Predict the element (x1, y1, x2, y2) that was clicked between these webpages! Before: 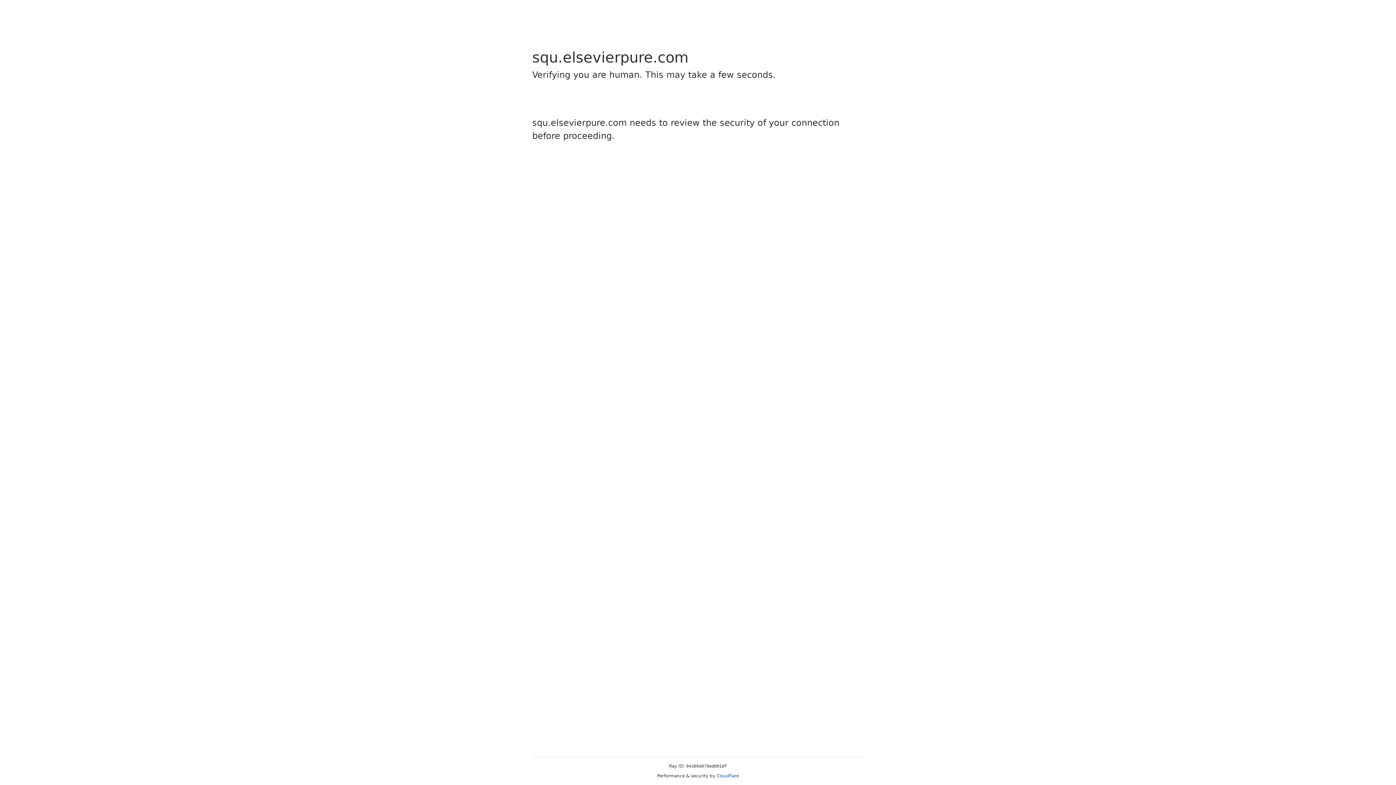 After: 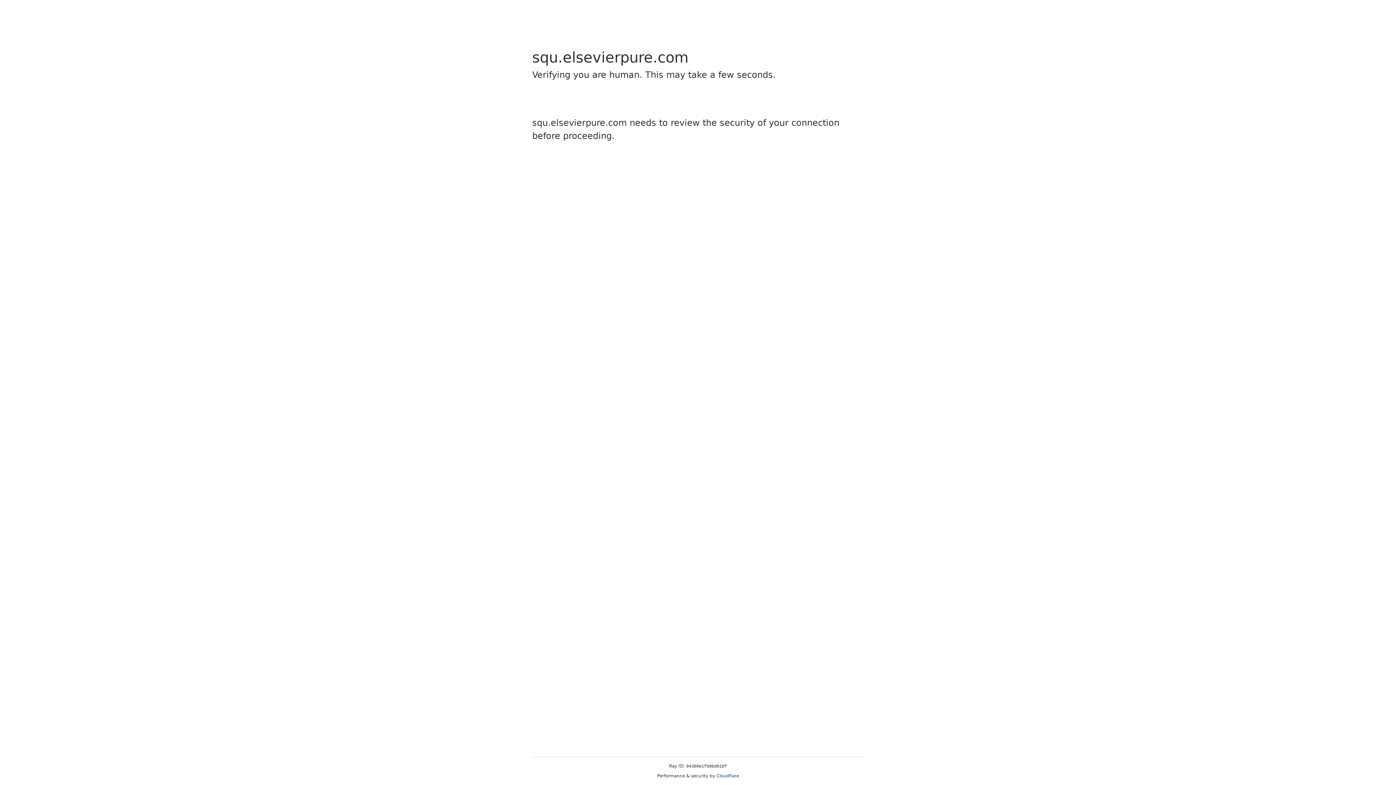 Action: label: Cloudflare bbox: (716, 773, 739, 778)